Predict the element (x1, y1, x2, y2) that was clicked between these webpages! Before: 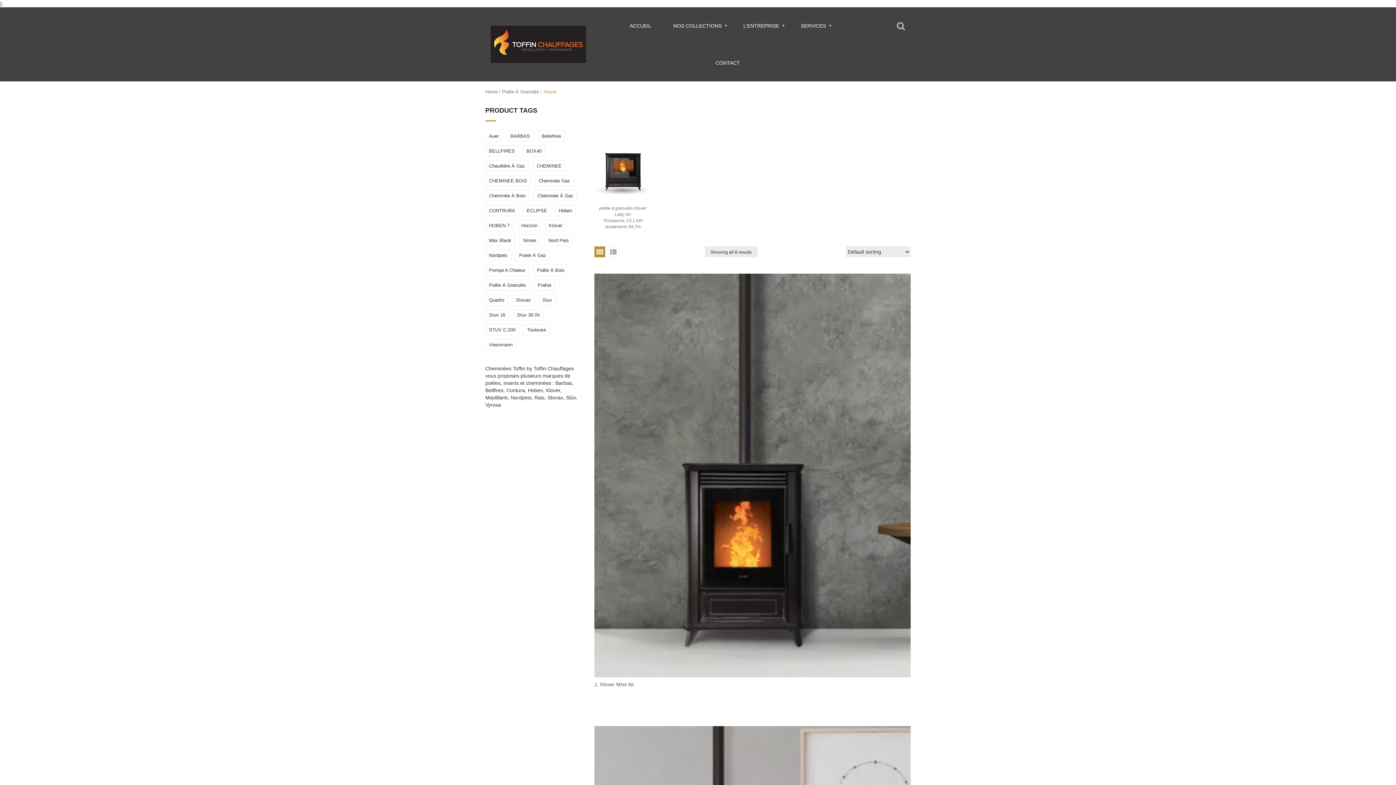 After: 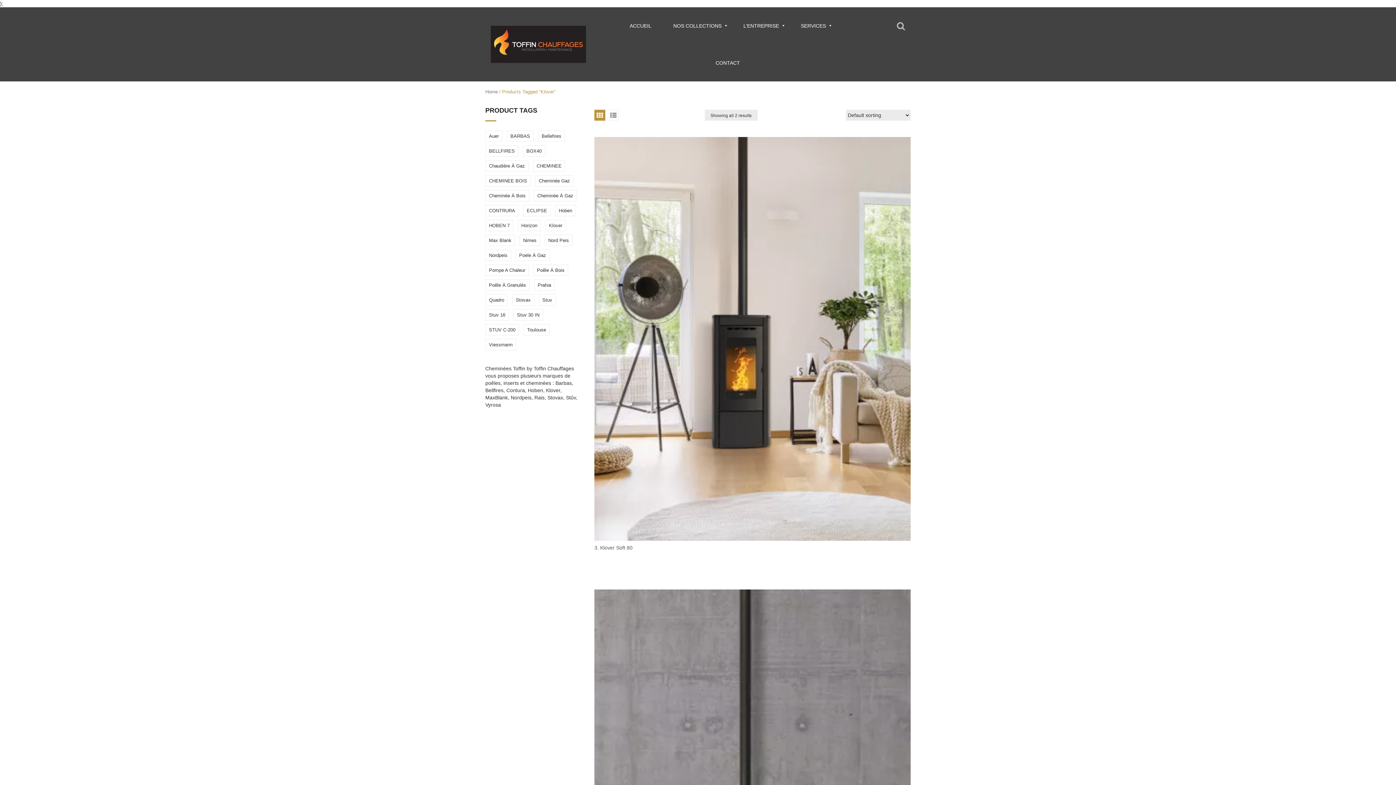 Action: bbox: (545, 220, 566, 231) label: Klover (2 éléments)